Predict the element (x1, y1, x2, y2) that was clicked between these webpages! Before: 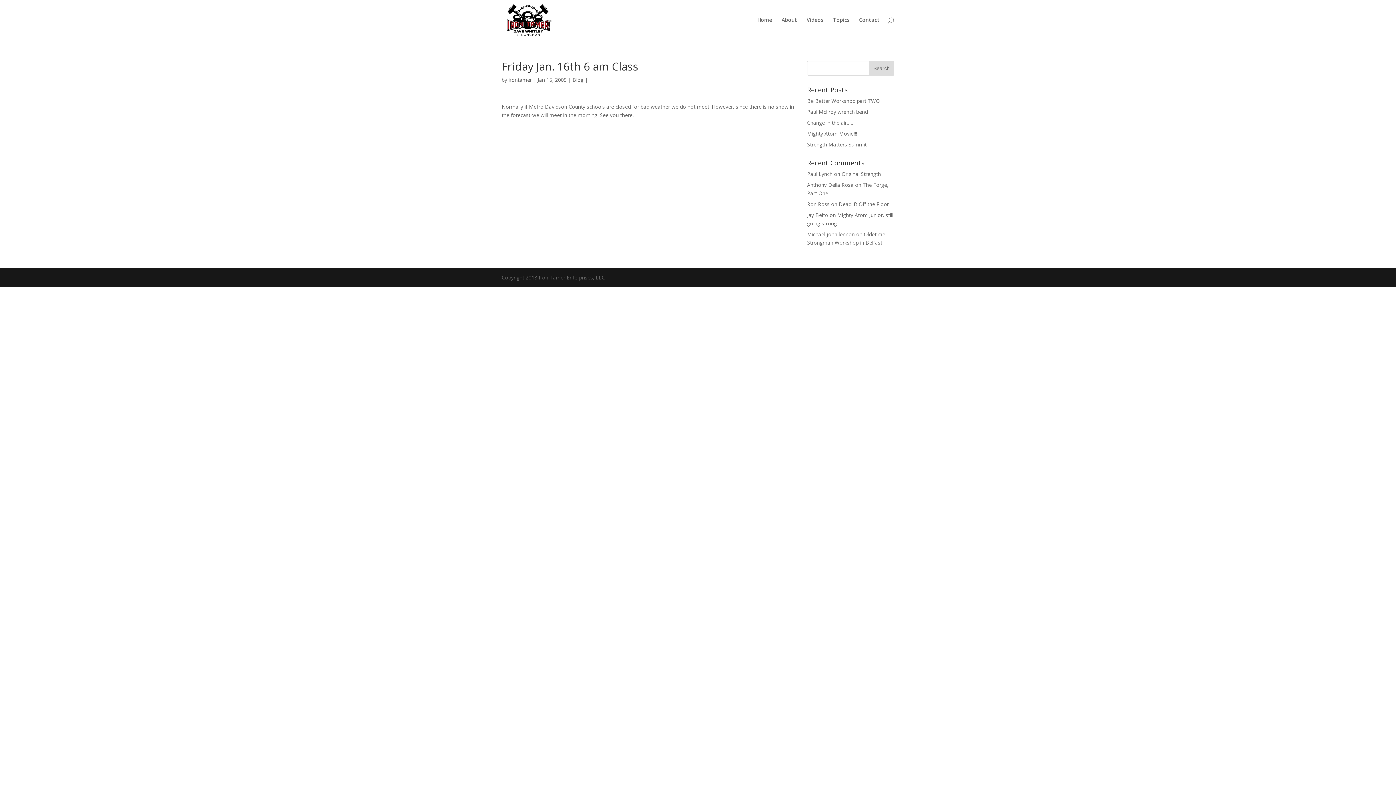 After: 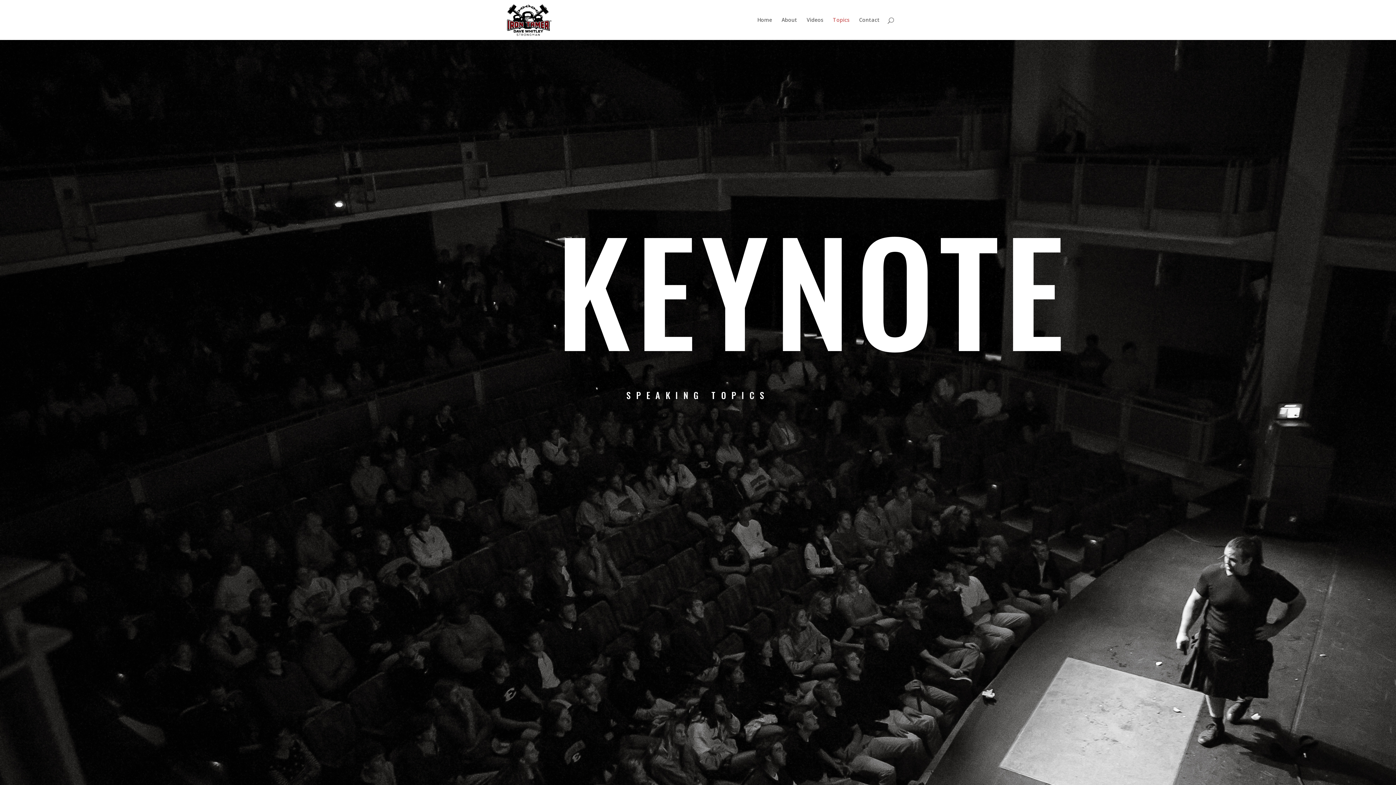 Action: bbox: (833, 17, 849, 40) label: Topics